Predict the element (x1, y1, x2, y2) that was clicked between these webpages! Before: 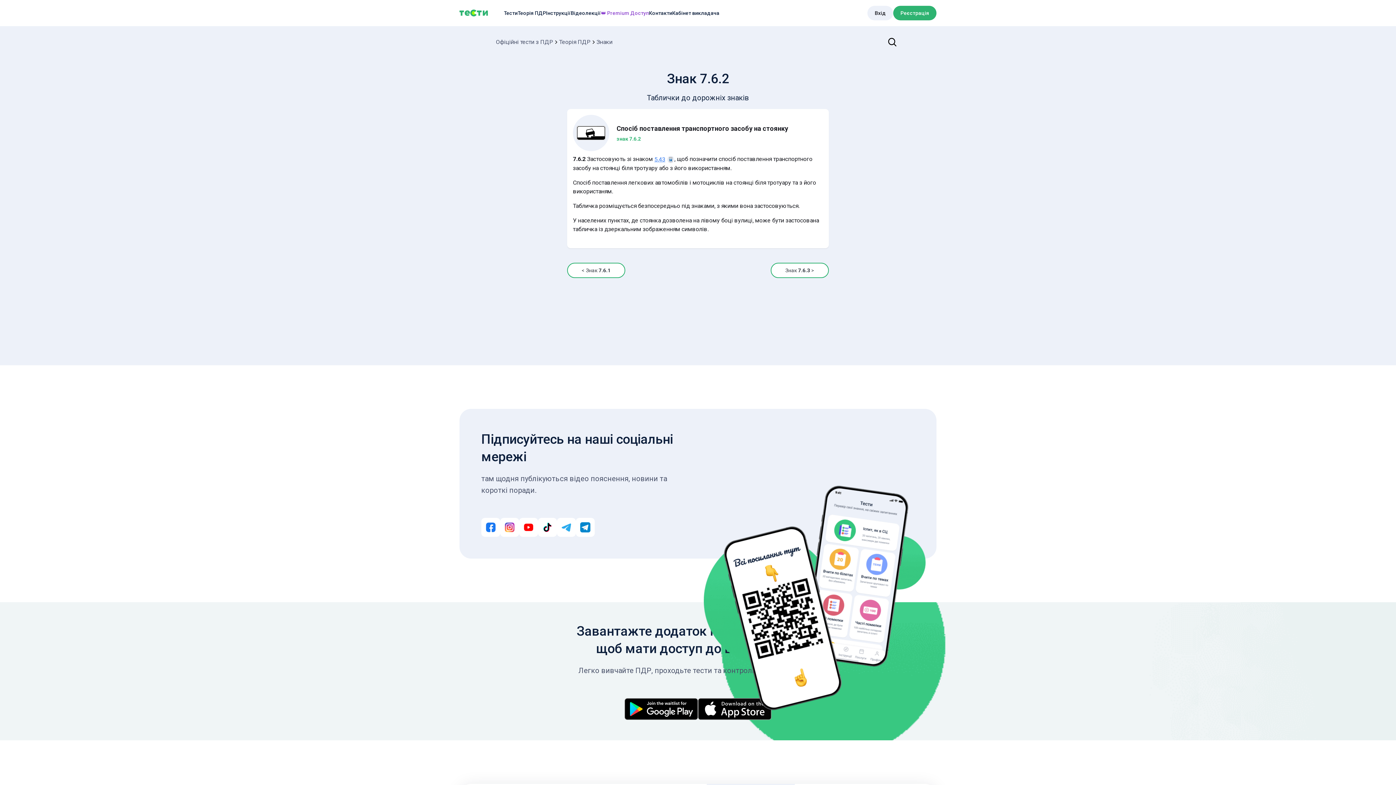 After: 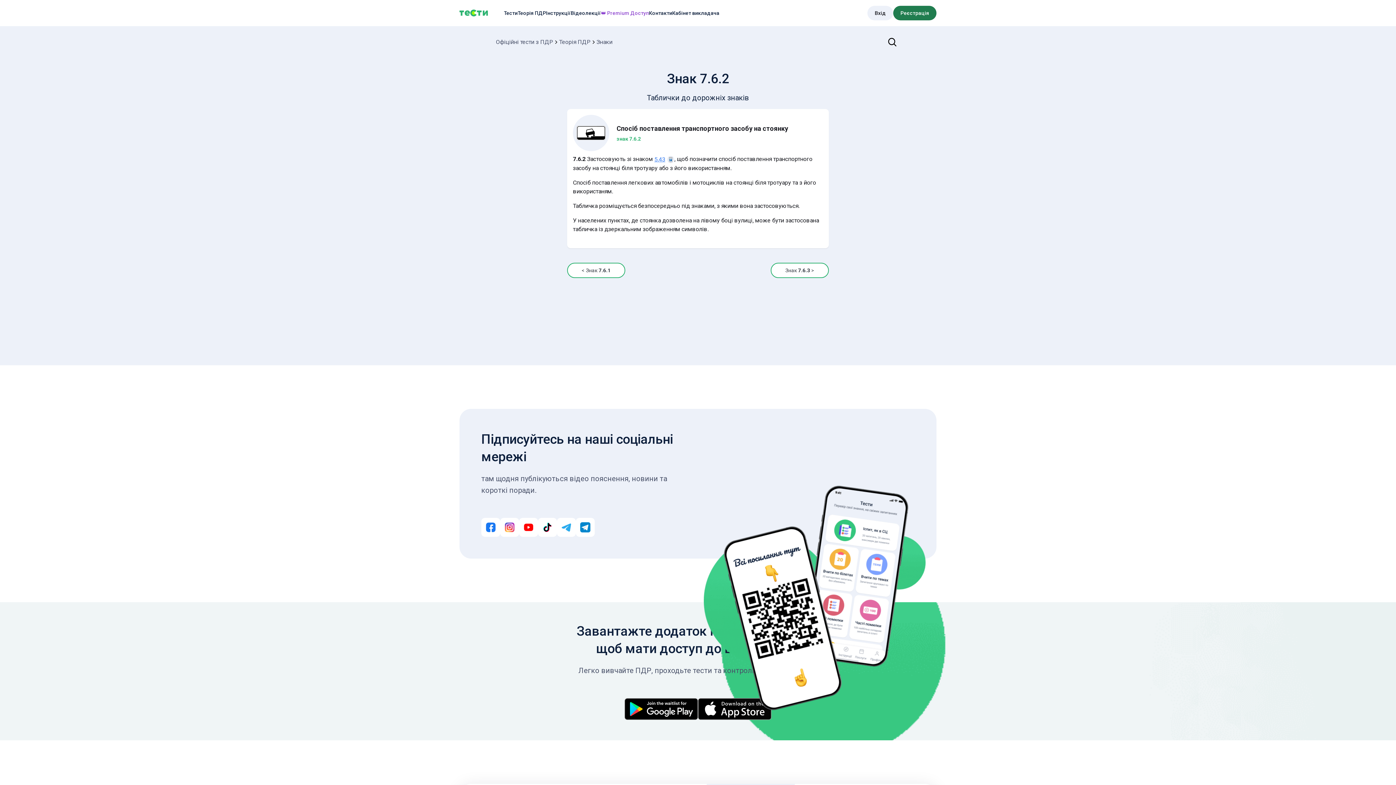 Action: label: Реєстрація bbox: (893, 5, 936, 20)